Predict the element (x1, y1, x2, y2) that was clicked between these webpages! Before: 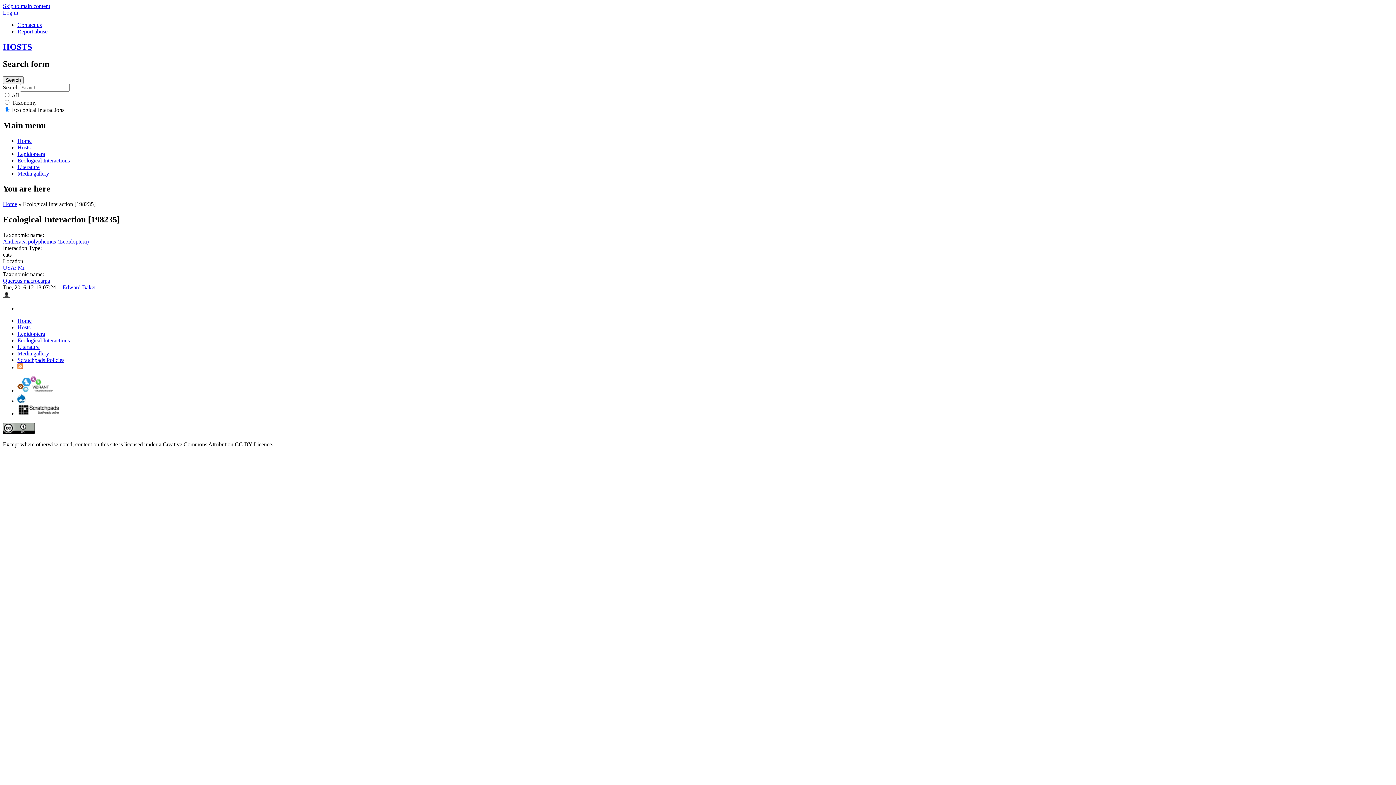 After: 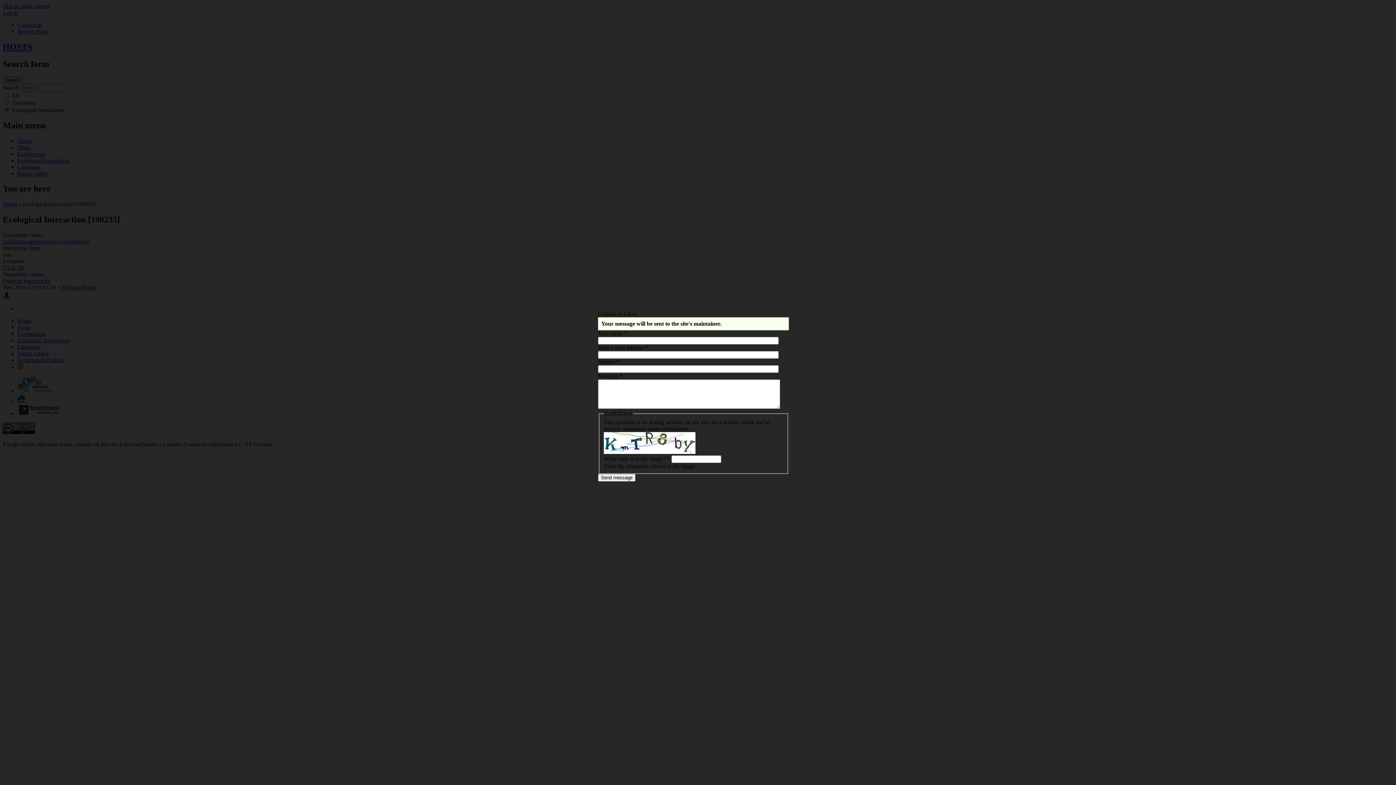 Action: bbox: (17, 21, 41, 28) label: Contact us